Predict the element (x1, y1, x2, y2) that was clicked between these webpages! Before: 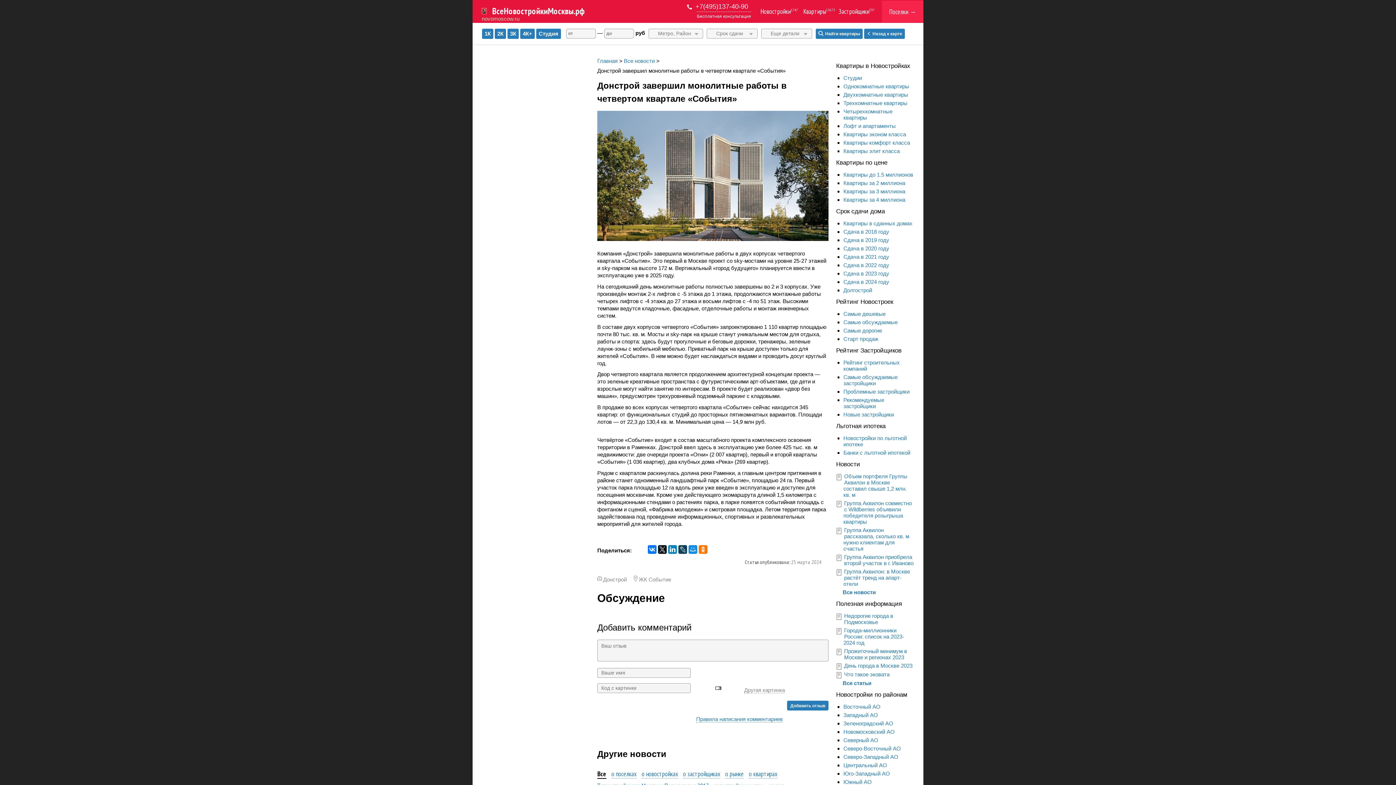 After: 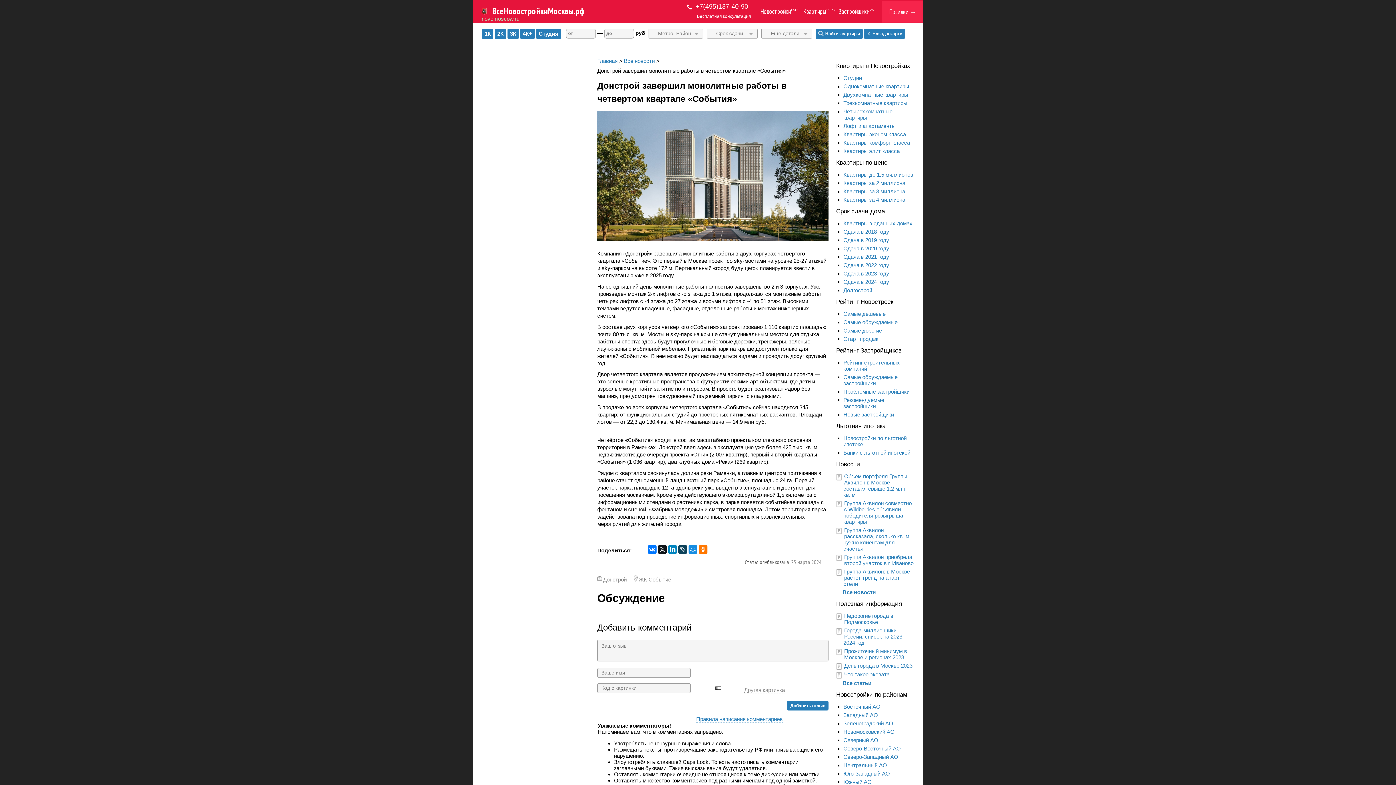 Action: bbox: (696, 716, 782, 723) label: Правила написания комментариев